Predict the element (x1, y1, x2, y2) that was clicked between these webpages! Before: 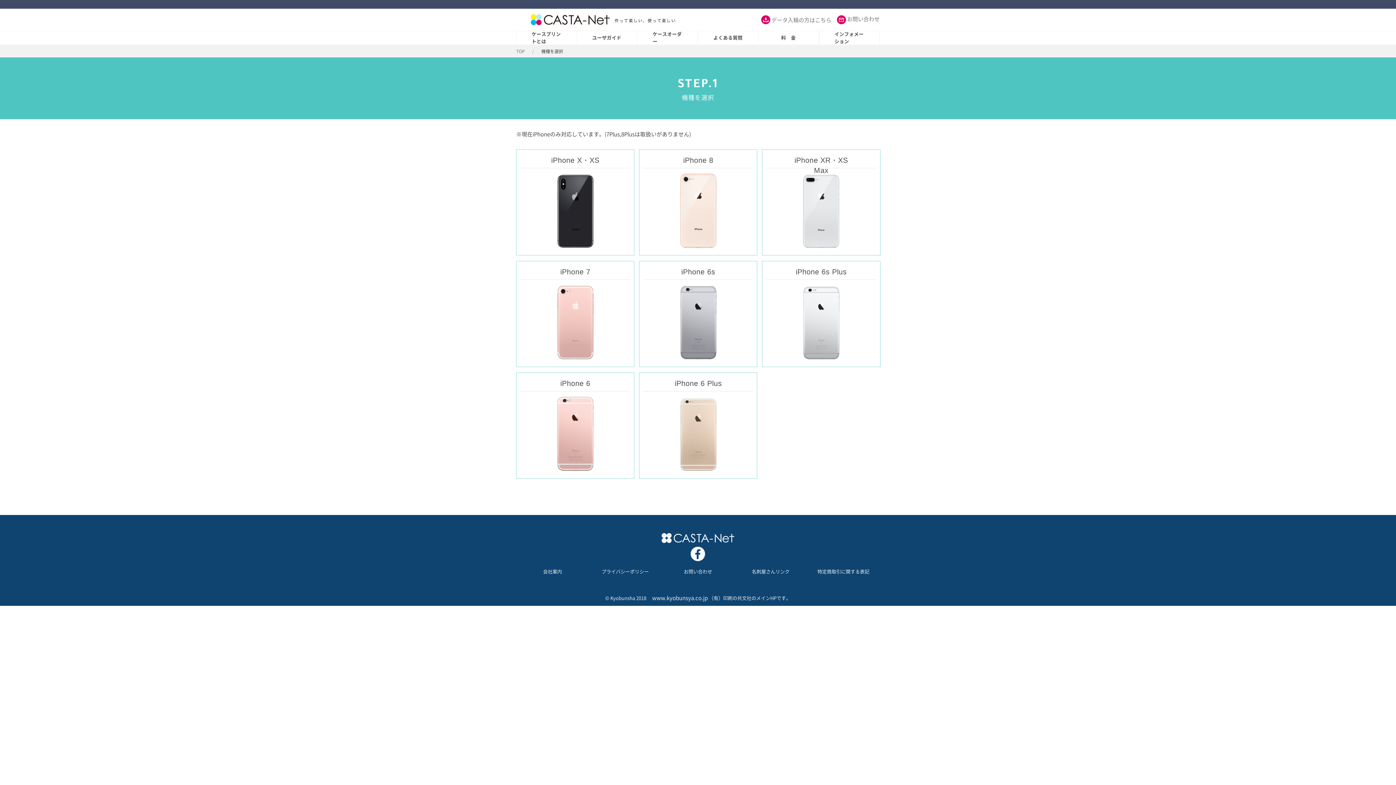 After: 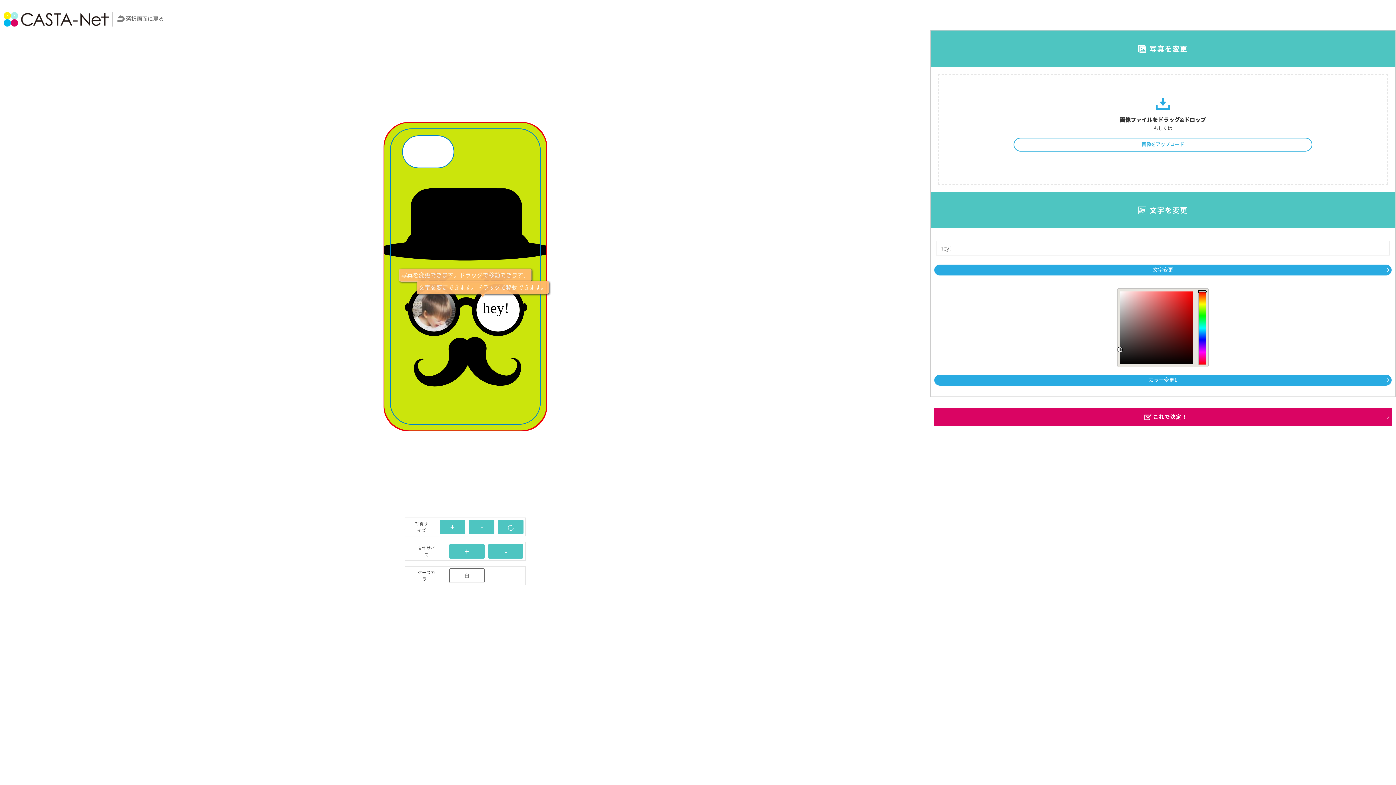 Action: bbox: (639, 279, 757, 280) label: iPhone 6s